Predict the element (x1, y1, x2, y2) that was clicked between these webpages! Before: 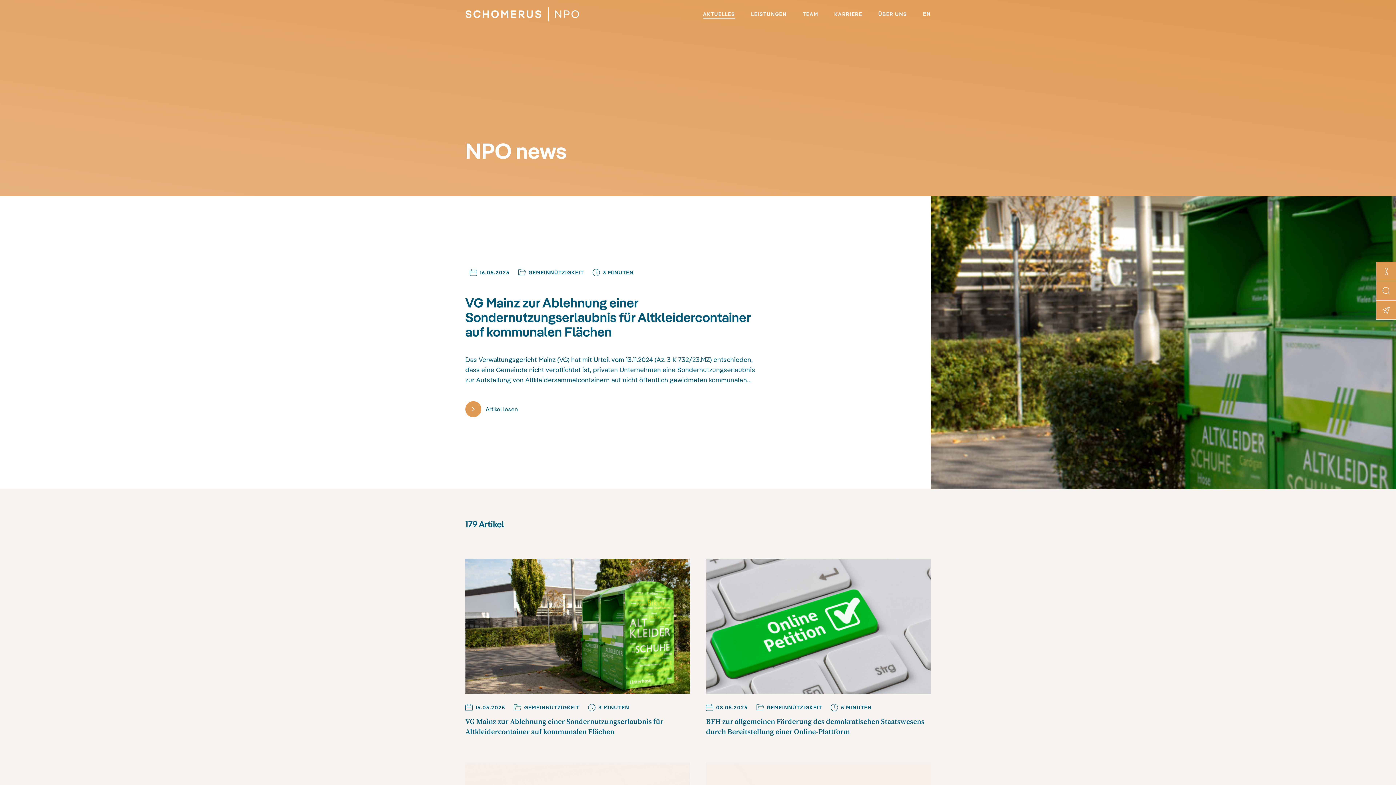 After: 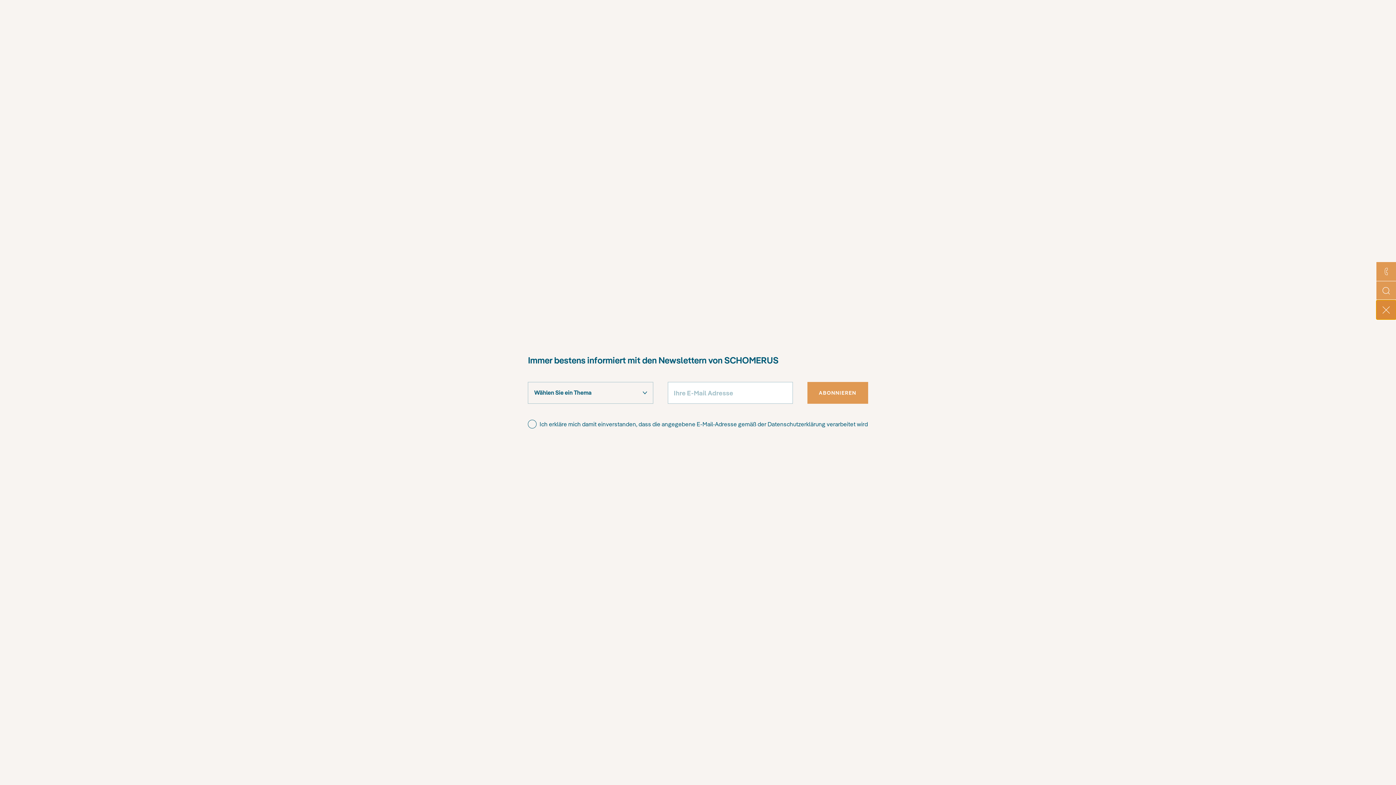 Action: bbox: (1376, 300, 1396, 319)